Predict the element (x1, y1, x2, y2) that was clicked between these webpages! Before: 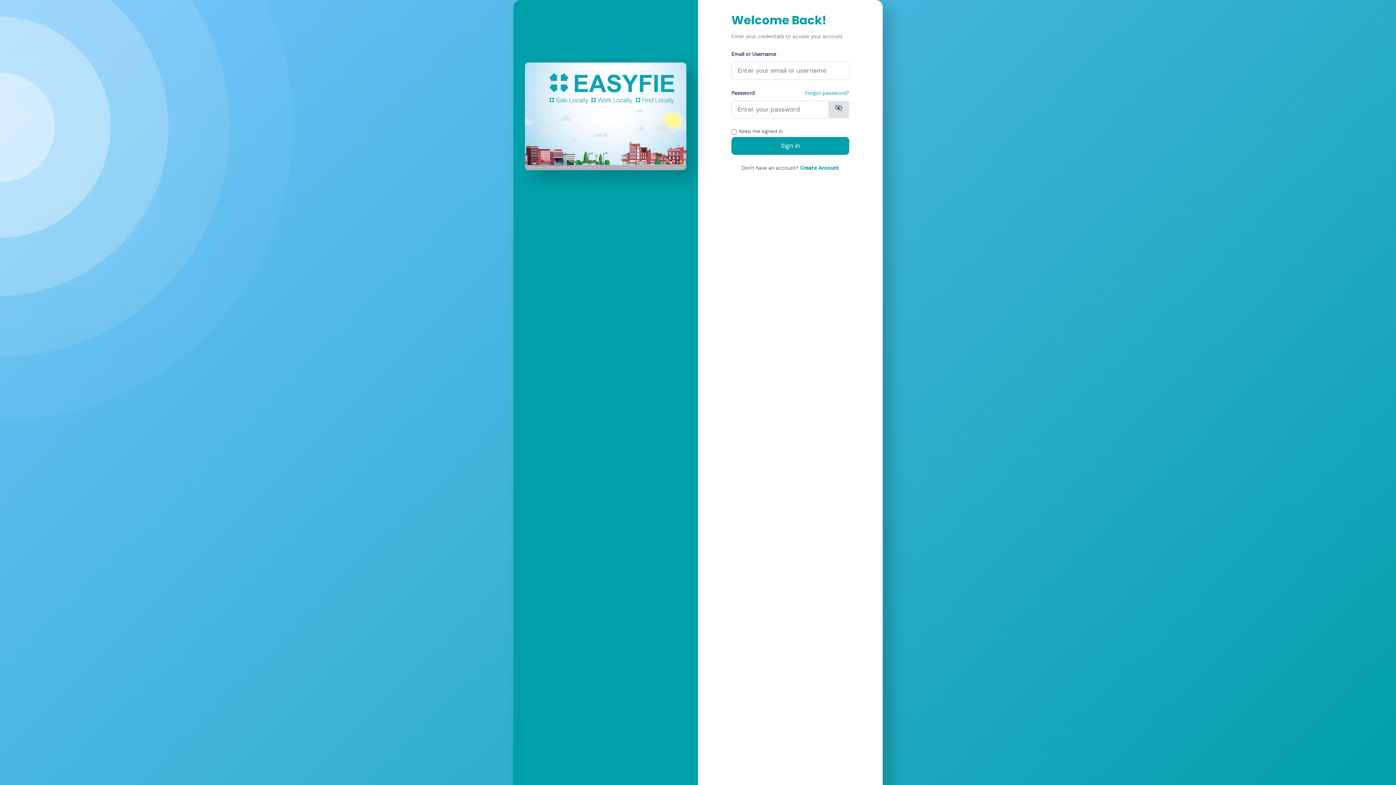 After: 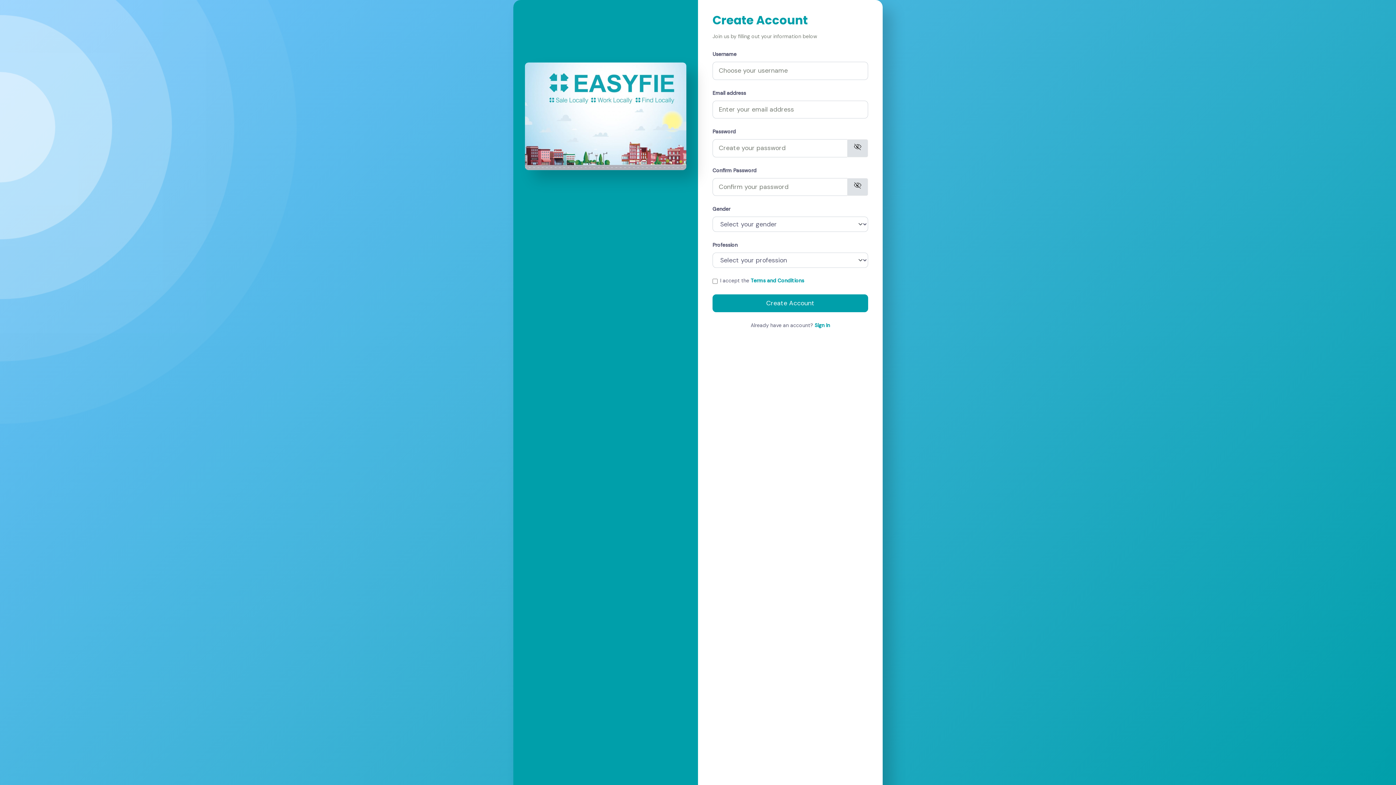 Action: label: Create Account bbox: (800, 164, 839, 171)